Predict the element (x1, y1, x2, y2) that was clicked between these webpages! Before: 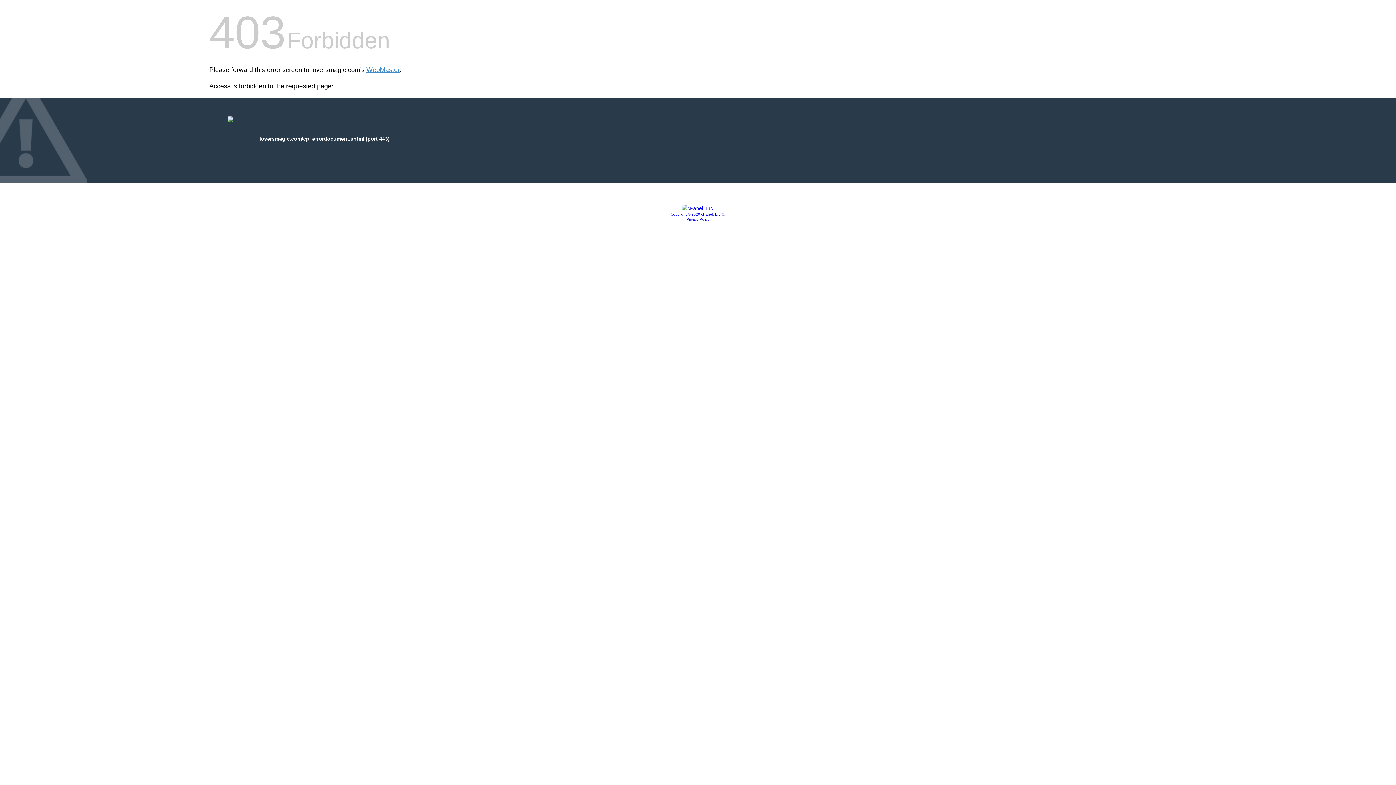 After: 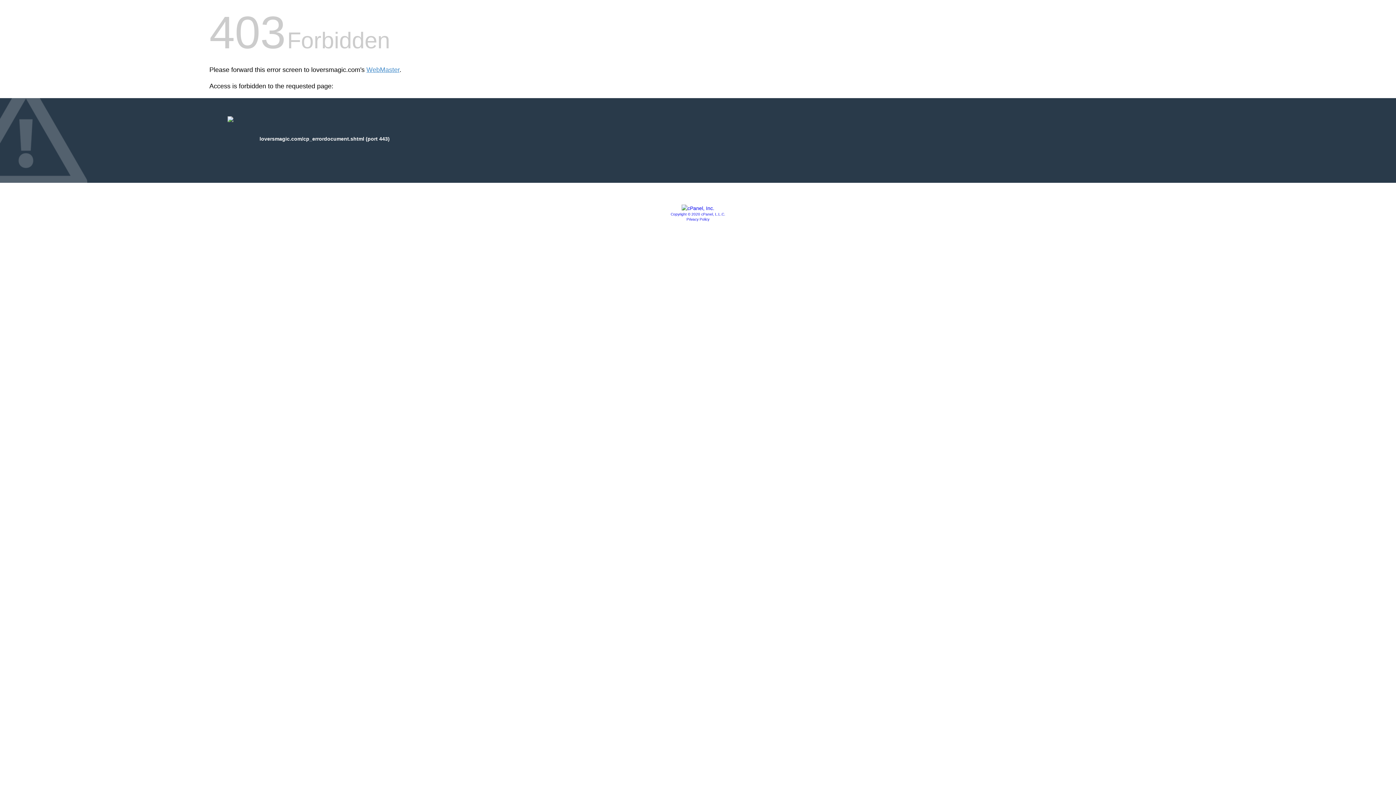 Action: label: Copyright © 2020 cPanel, L.L.C. bbox: (670, 212, 725, 216)